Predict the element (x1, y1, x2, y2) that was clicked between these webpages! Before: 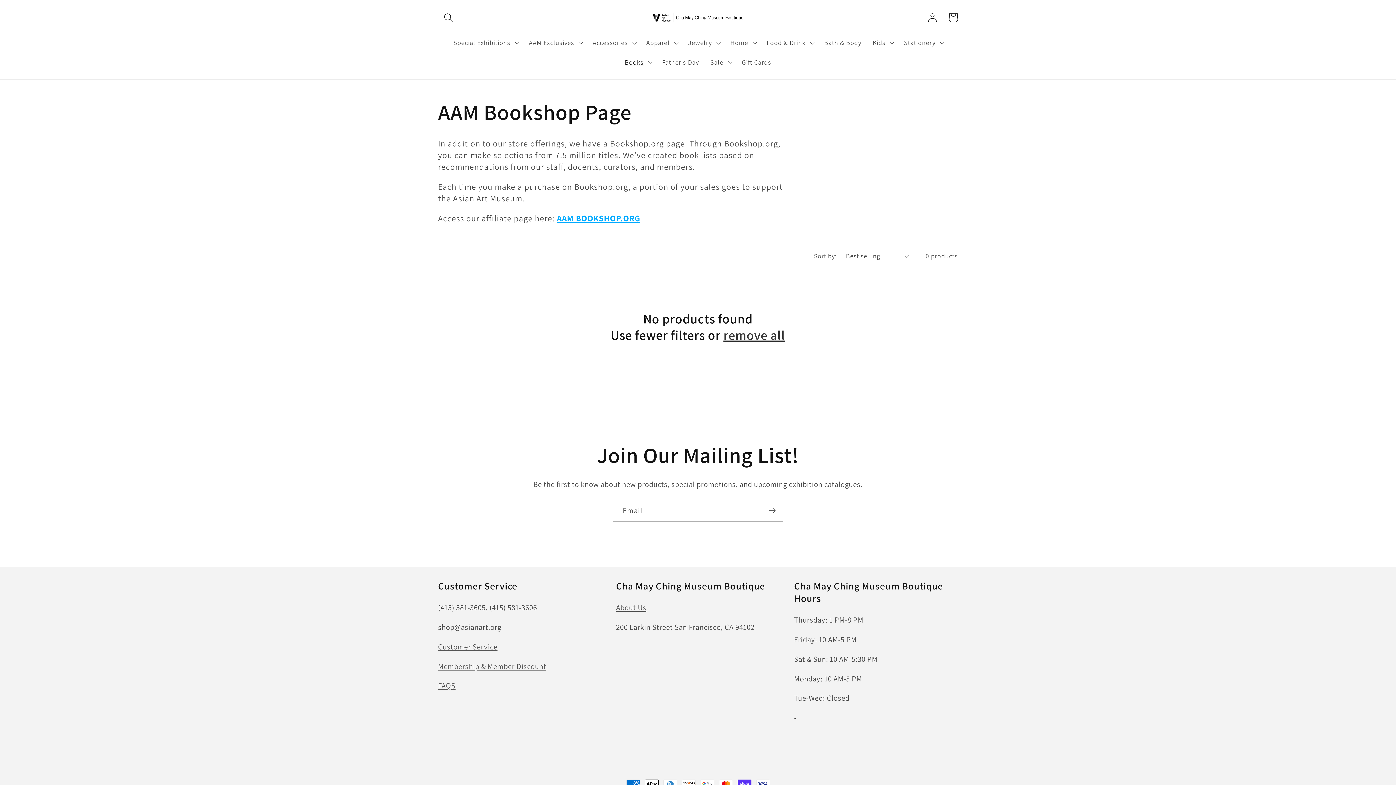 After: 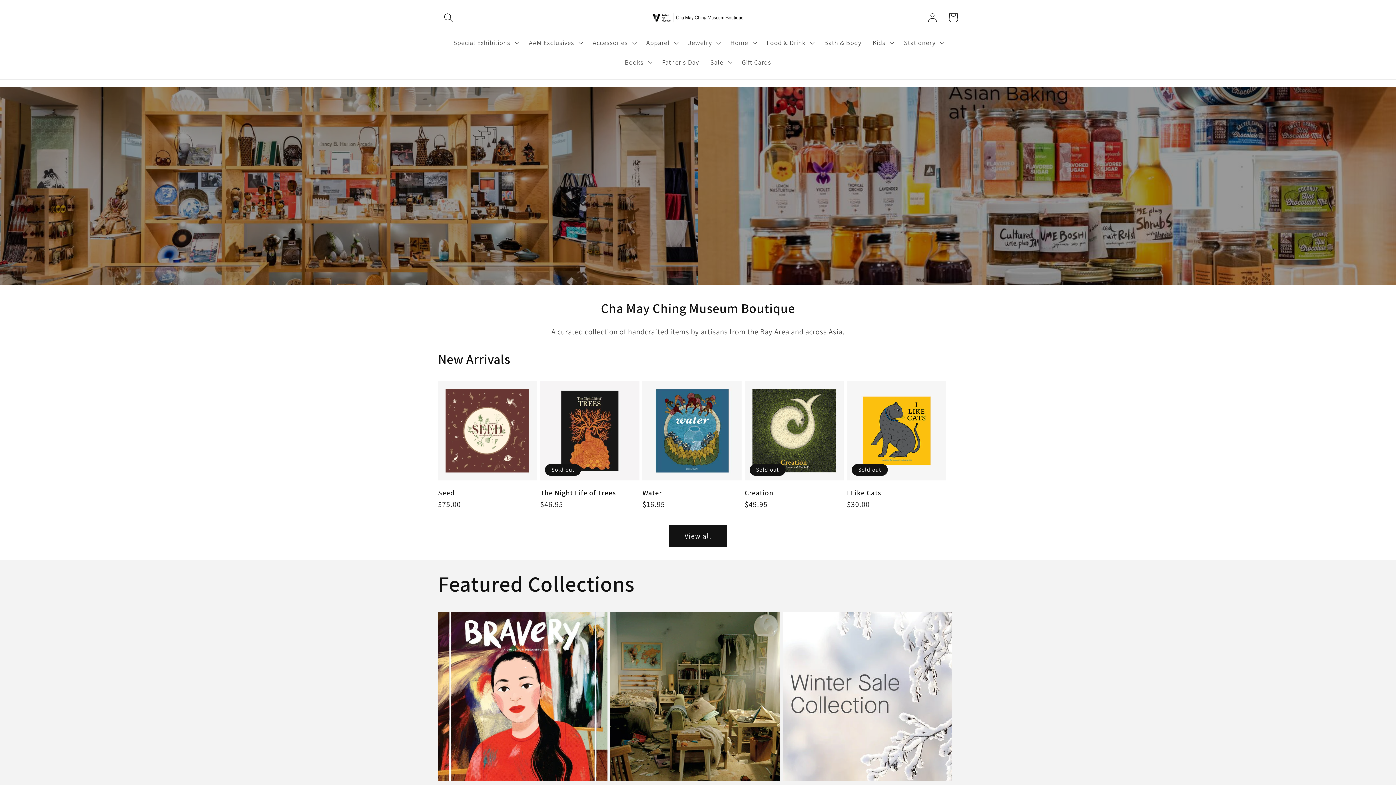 Action: bbox: (649, 9, 747, 25)